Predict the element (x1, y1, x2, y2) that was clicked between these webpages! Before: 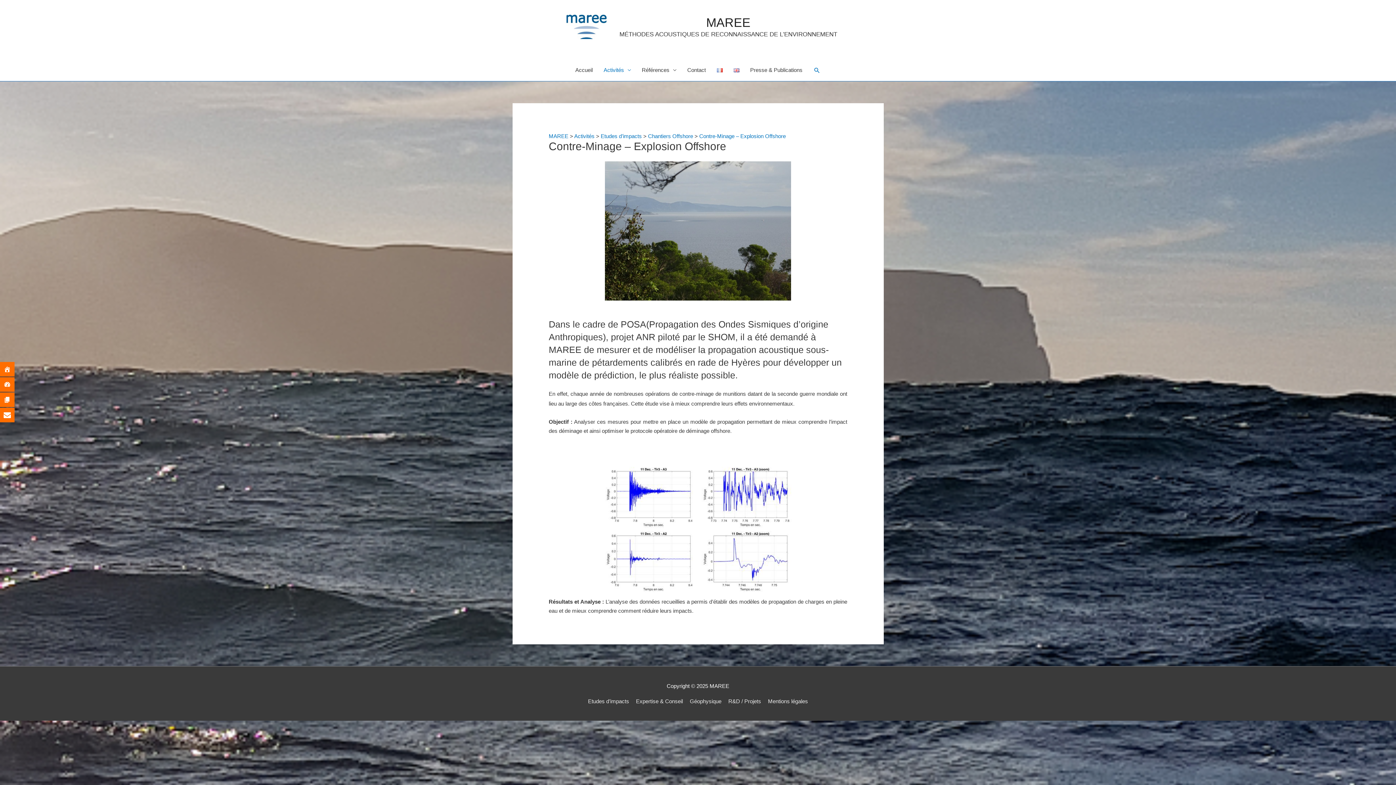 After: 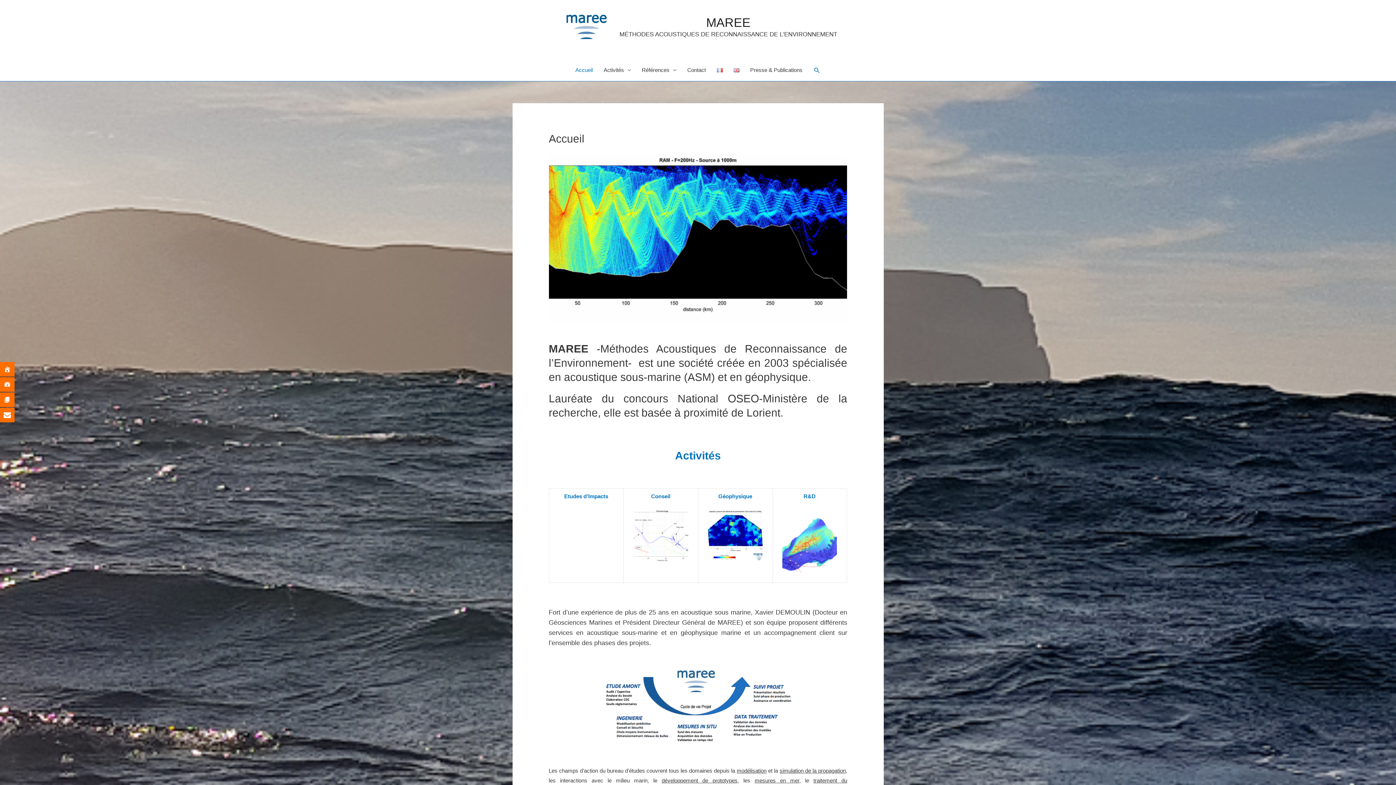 Action: bbox: (10, 362, 14, 376) label: Accueil